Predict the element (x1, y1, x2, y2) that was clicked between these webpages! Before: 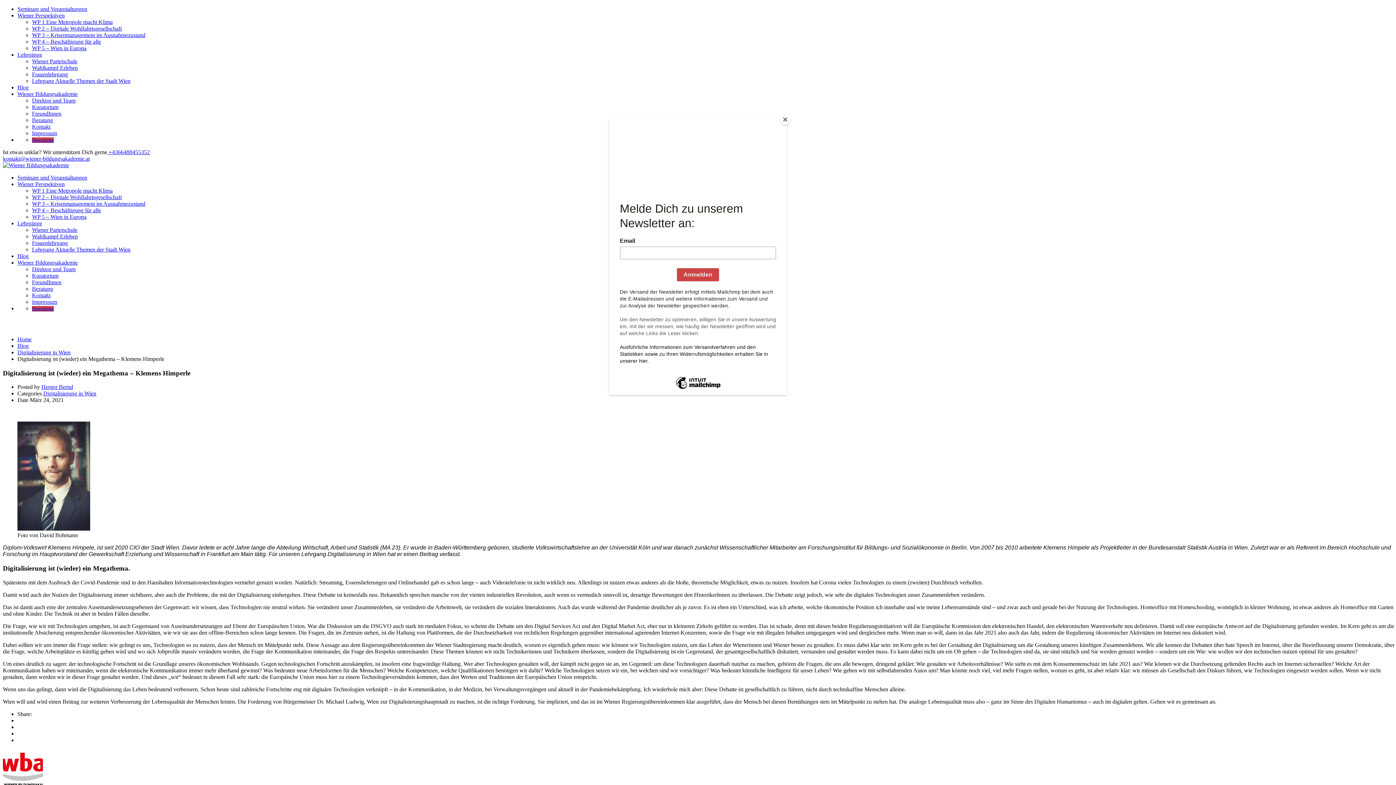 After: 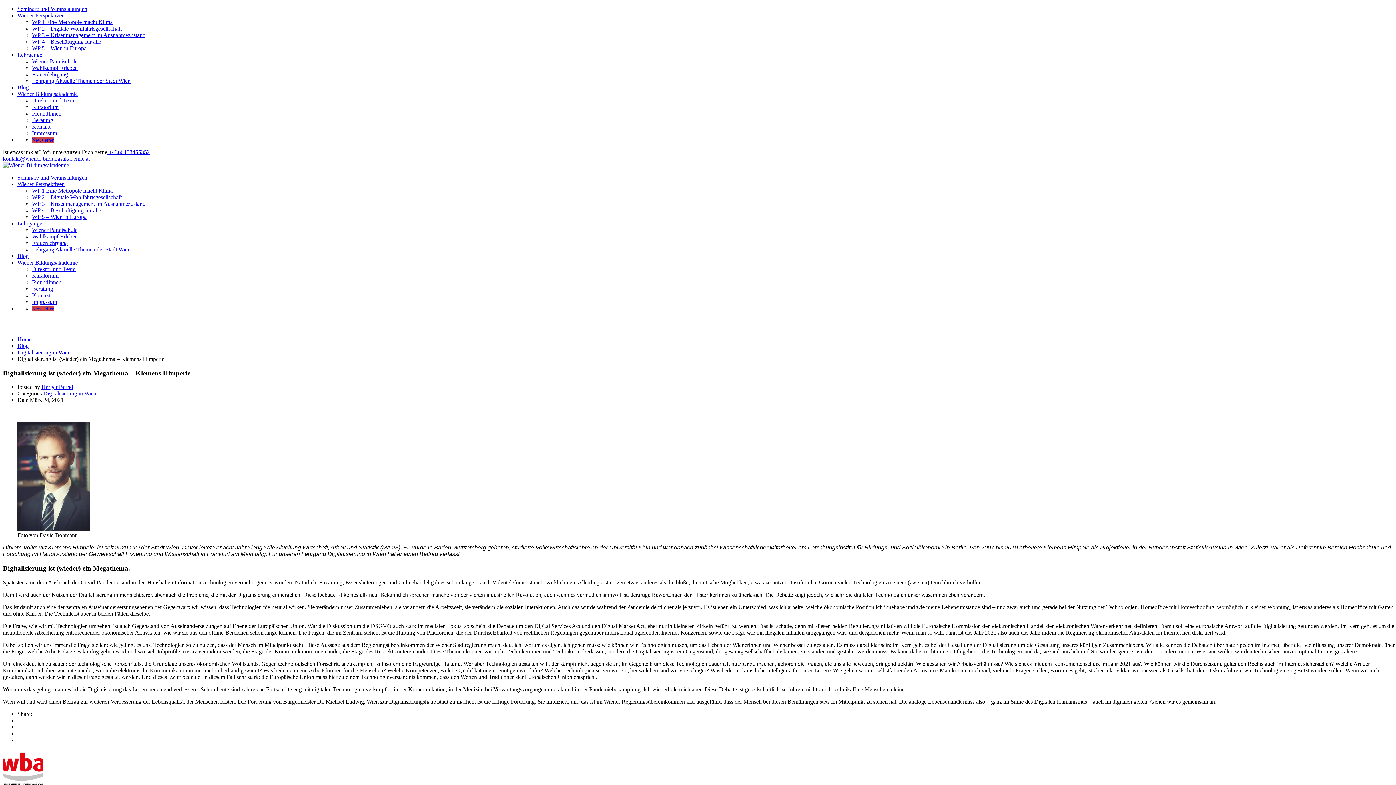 Action: label: Close bbox: (780, 114, 790, 125)